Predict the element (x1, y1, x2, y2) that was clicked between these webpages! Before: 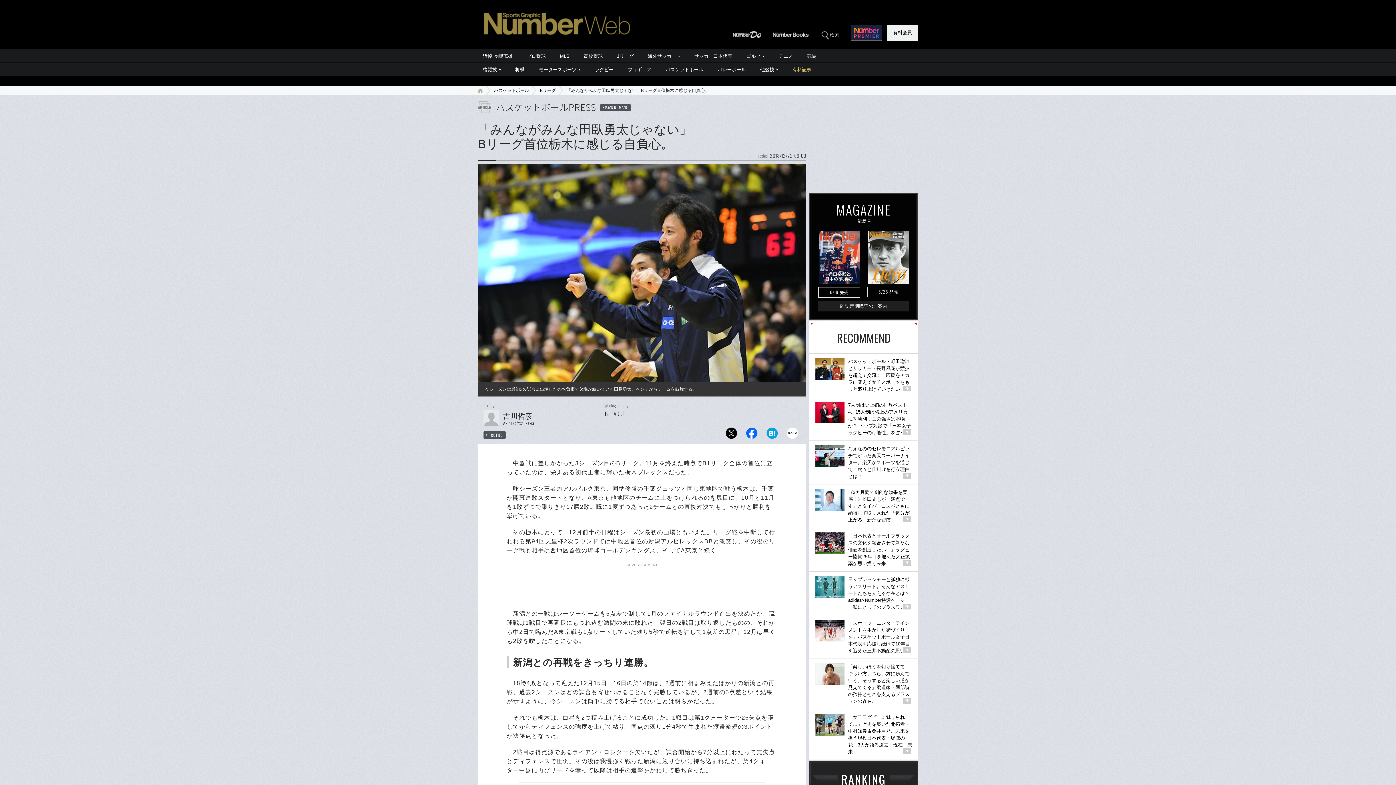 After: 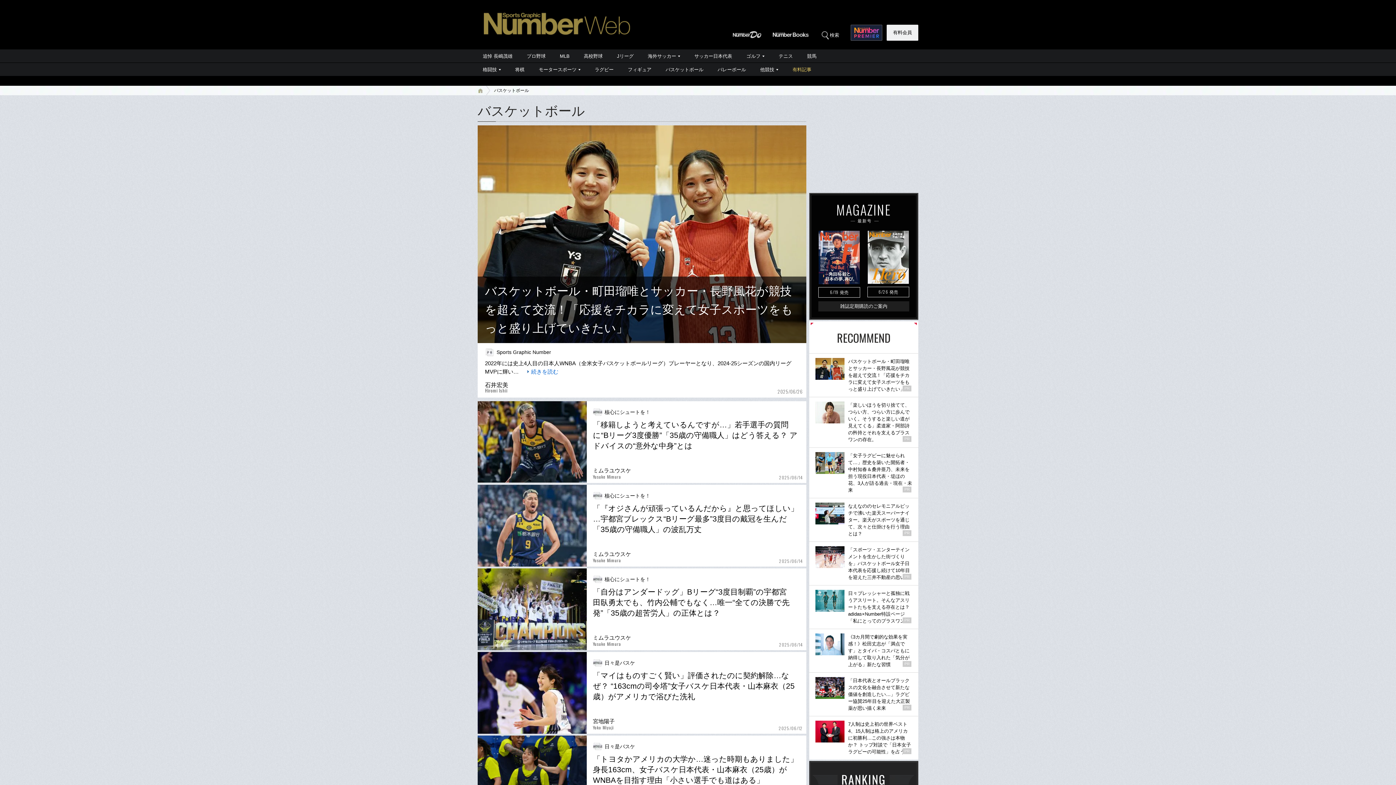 Action: label: バスケットボール bbox: (658, 62, 710, 76)